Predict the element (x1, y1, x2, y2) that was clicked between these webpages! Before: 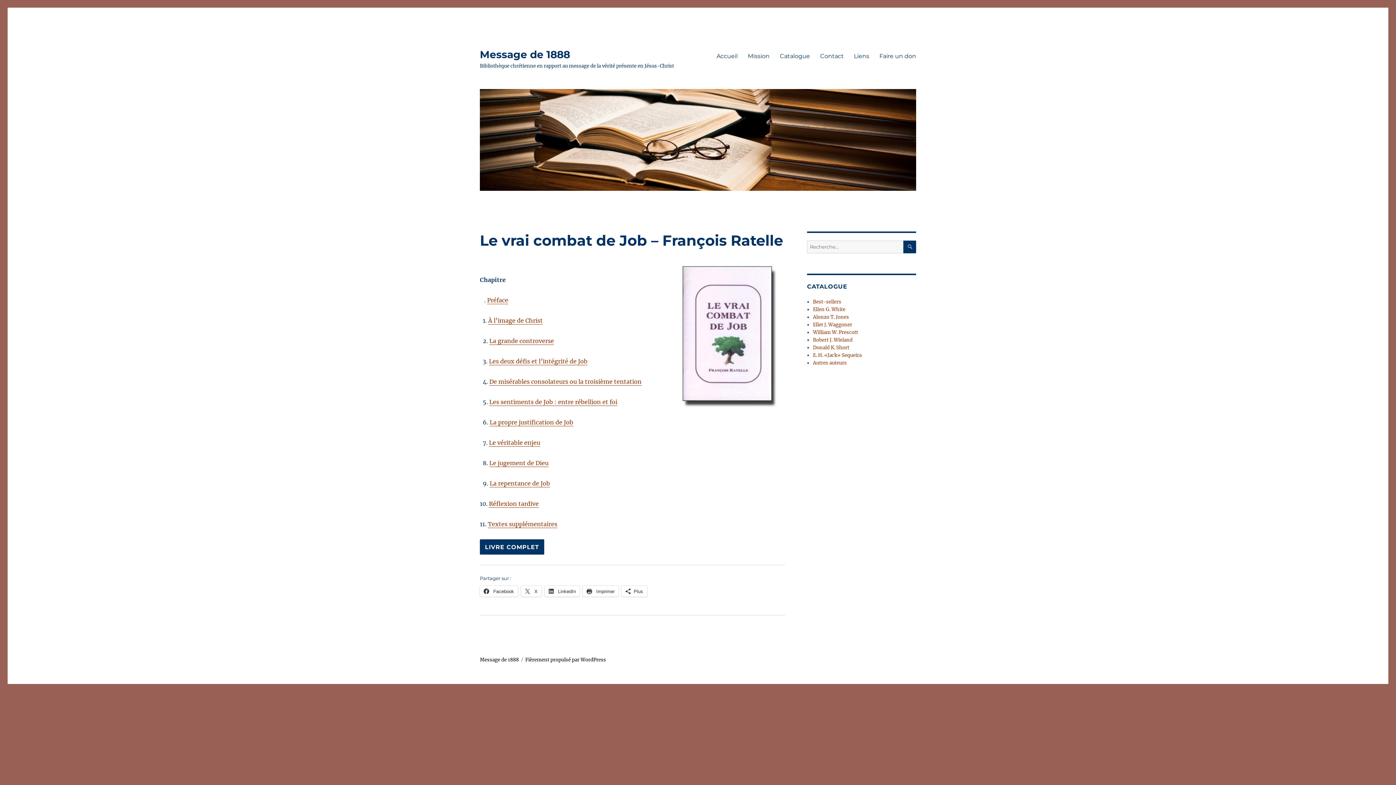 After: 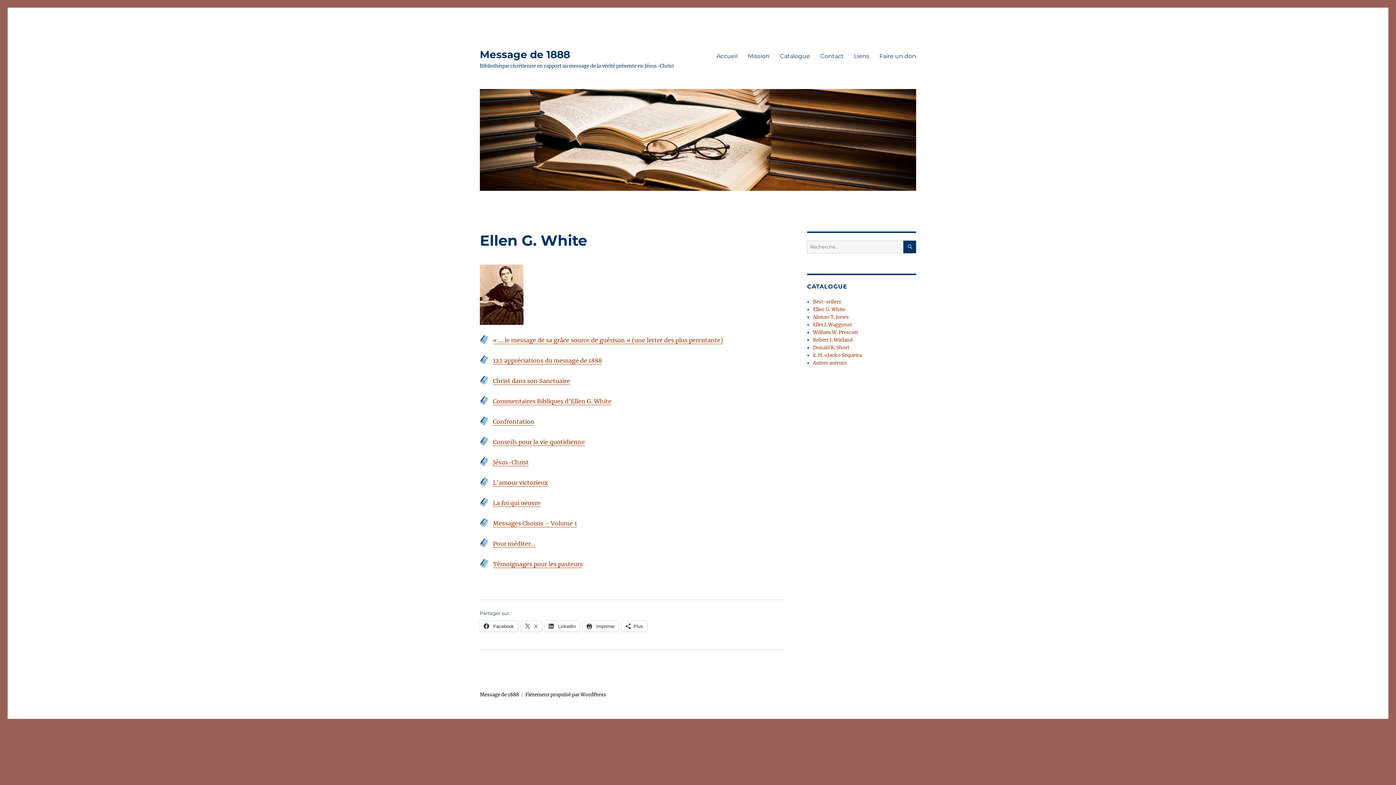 Action: bbox: (813, 306, 845, 312) label: Ellen G. White